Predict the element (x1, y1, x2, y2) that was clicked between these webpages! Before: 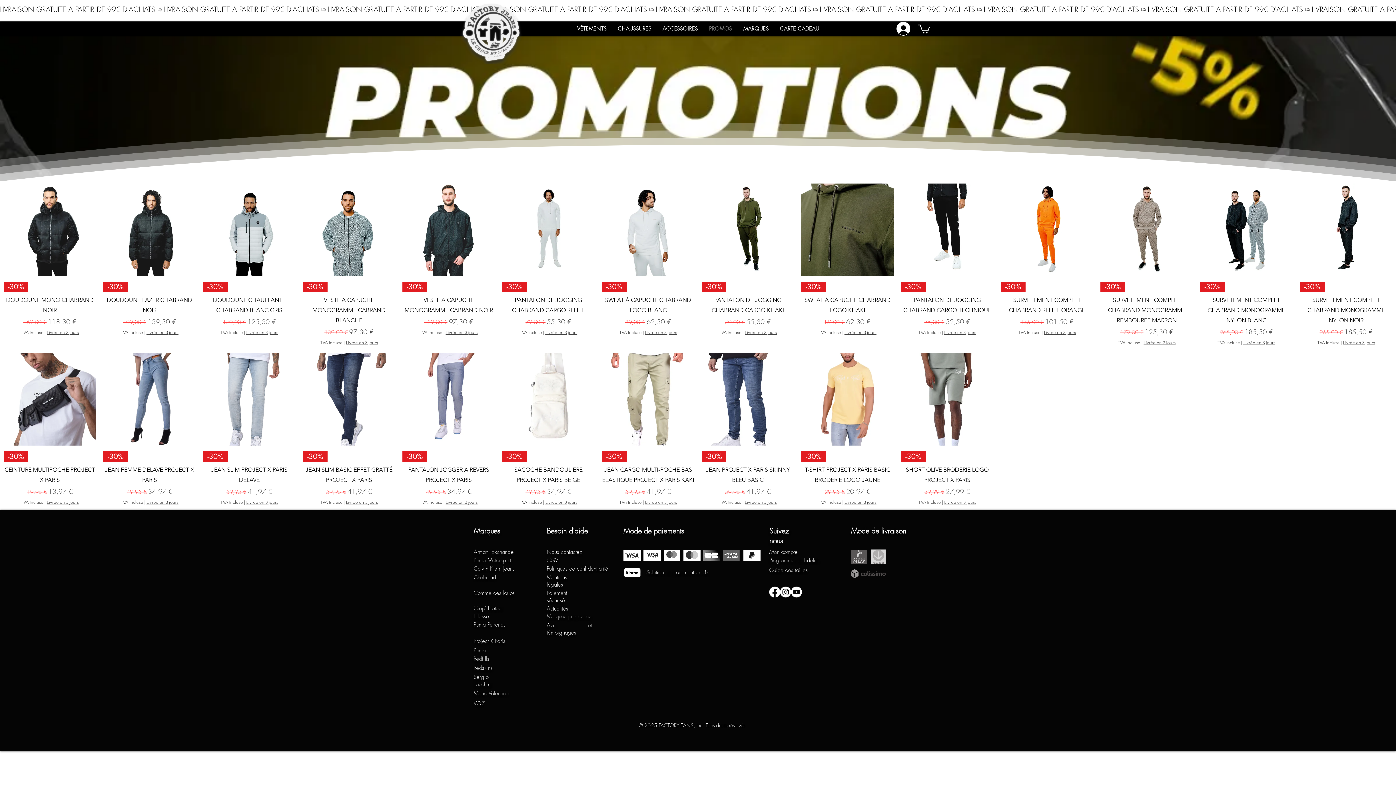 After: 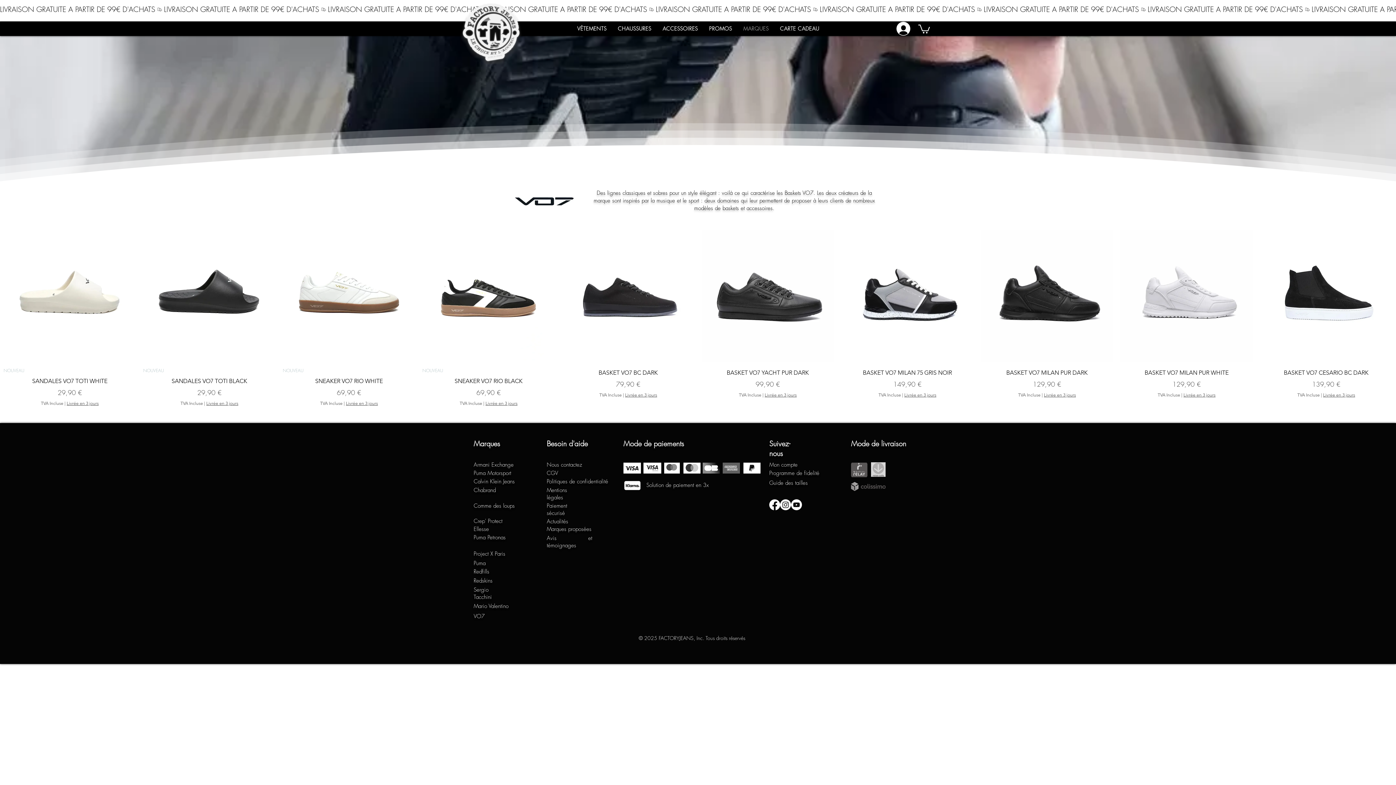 Action: bbox: (473, 700, 484, 707) label: VO7